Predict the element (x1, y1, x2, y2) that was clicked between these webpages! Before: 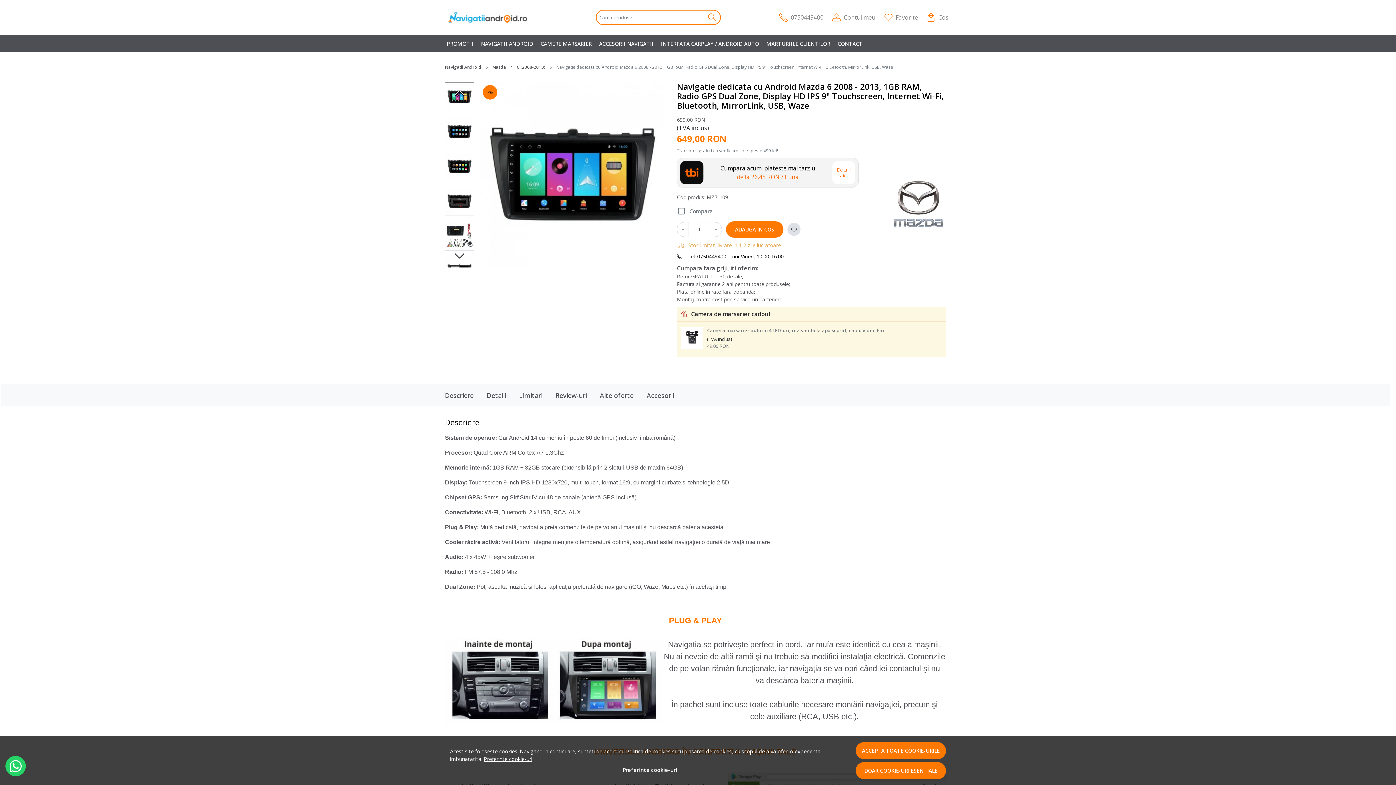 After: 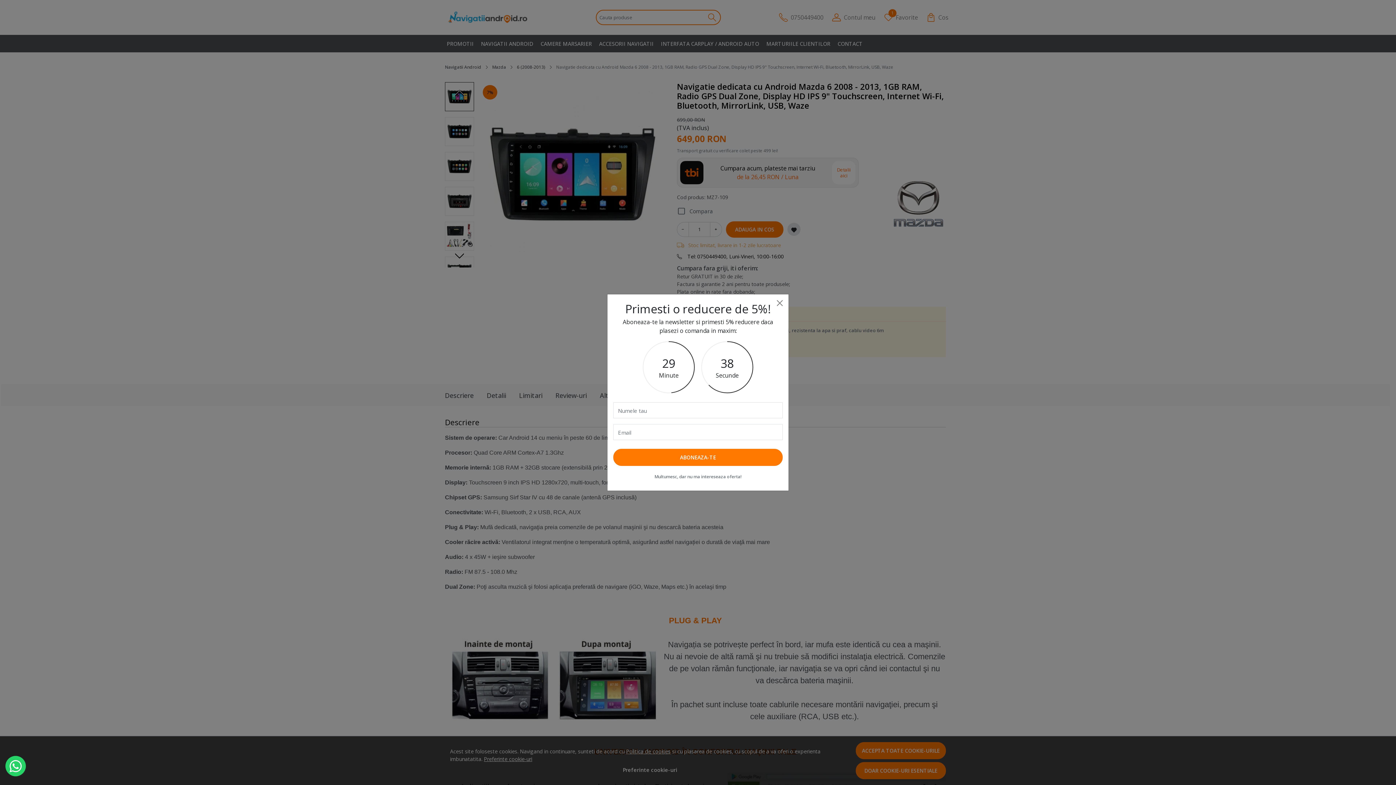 Action: bbox: (783, 223, 804, 236)